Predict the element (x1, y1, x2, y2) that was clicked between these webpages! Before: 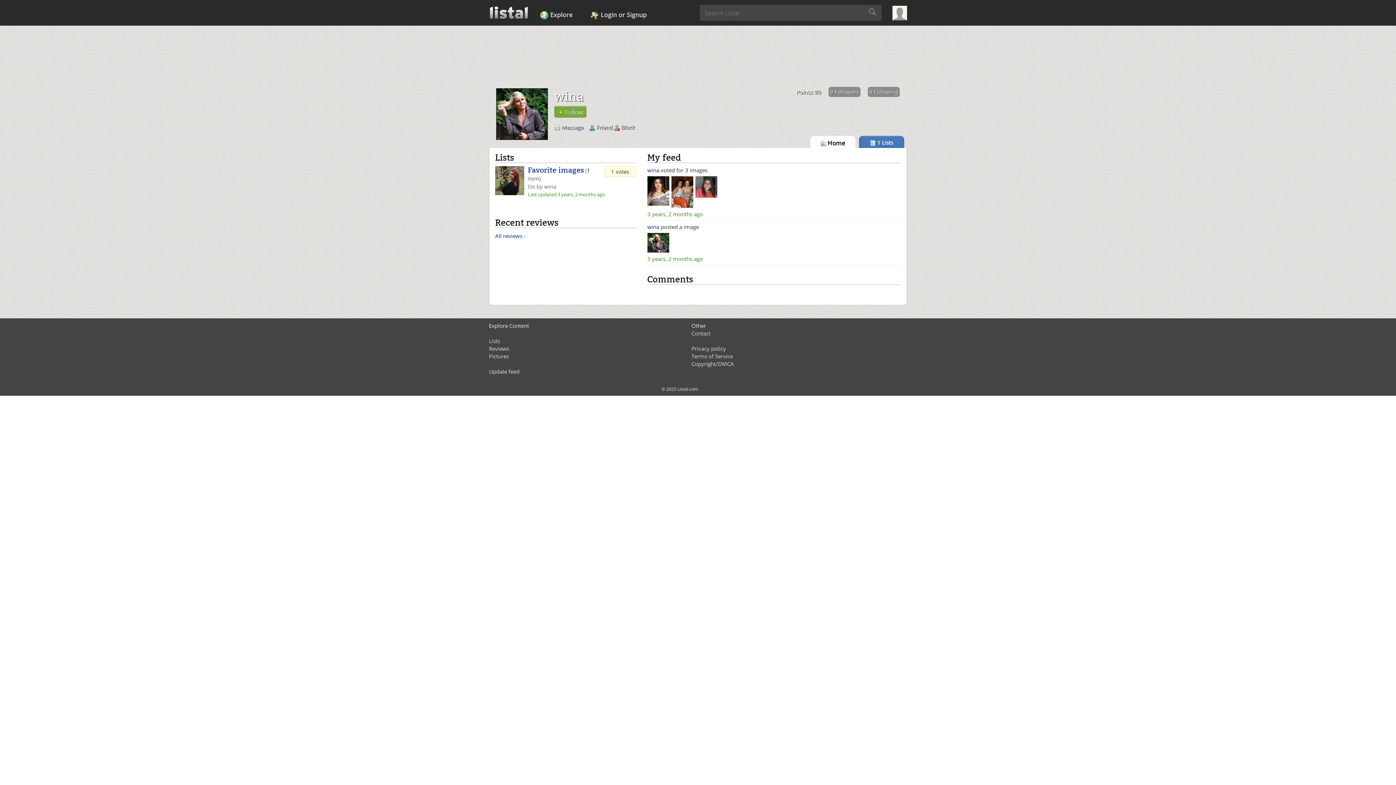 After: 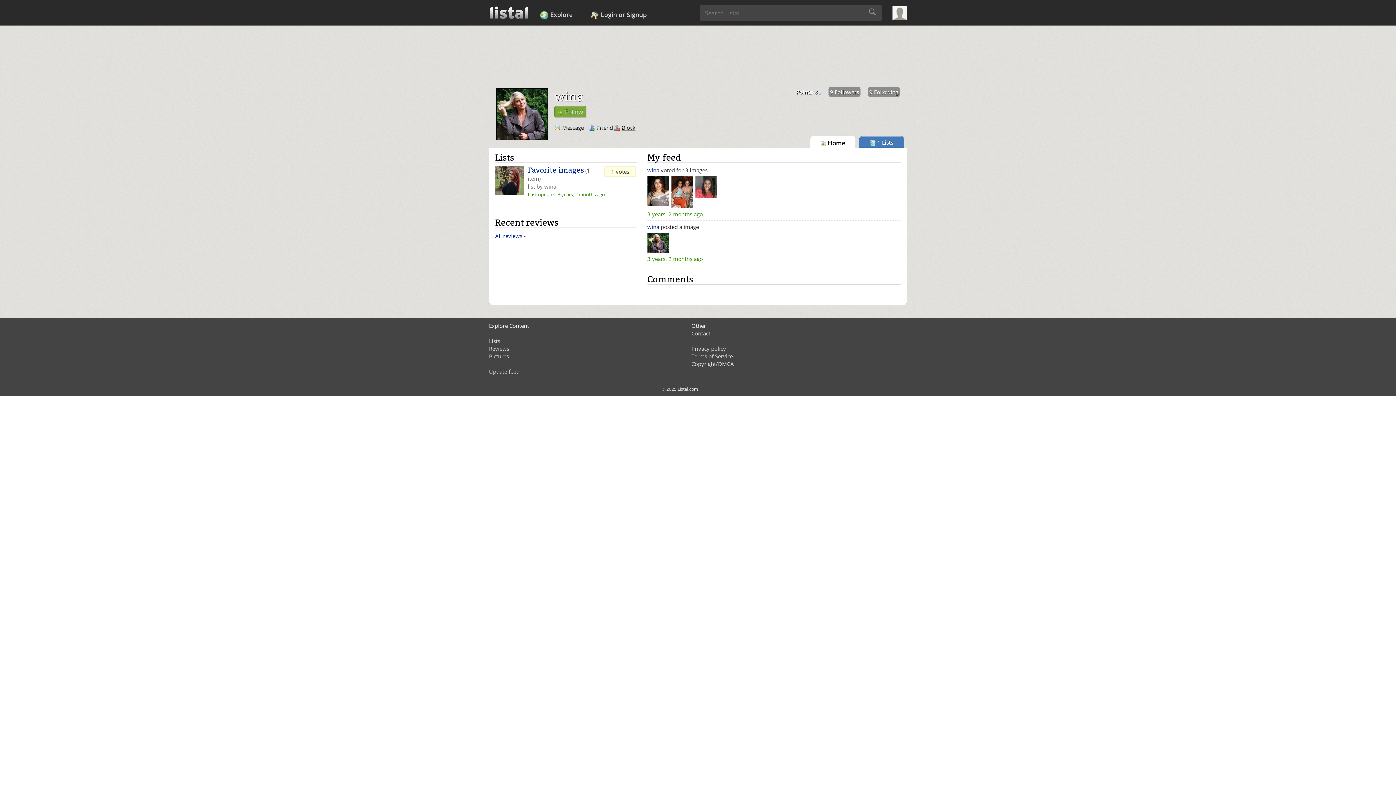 Action: label: Block bbox: (621, 123, 635, 130)